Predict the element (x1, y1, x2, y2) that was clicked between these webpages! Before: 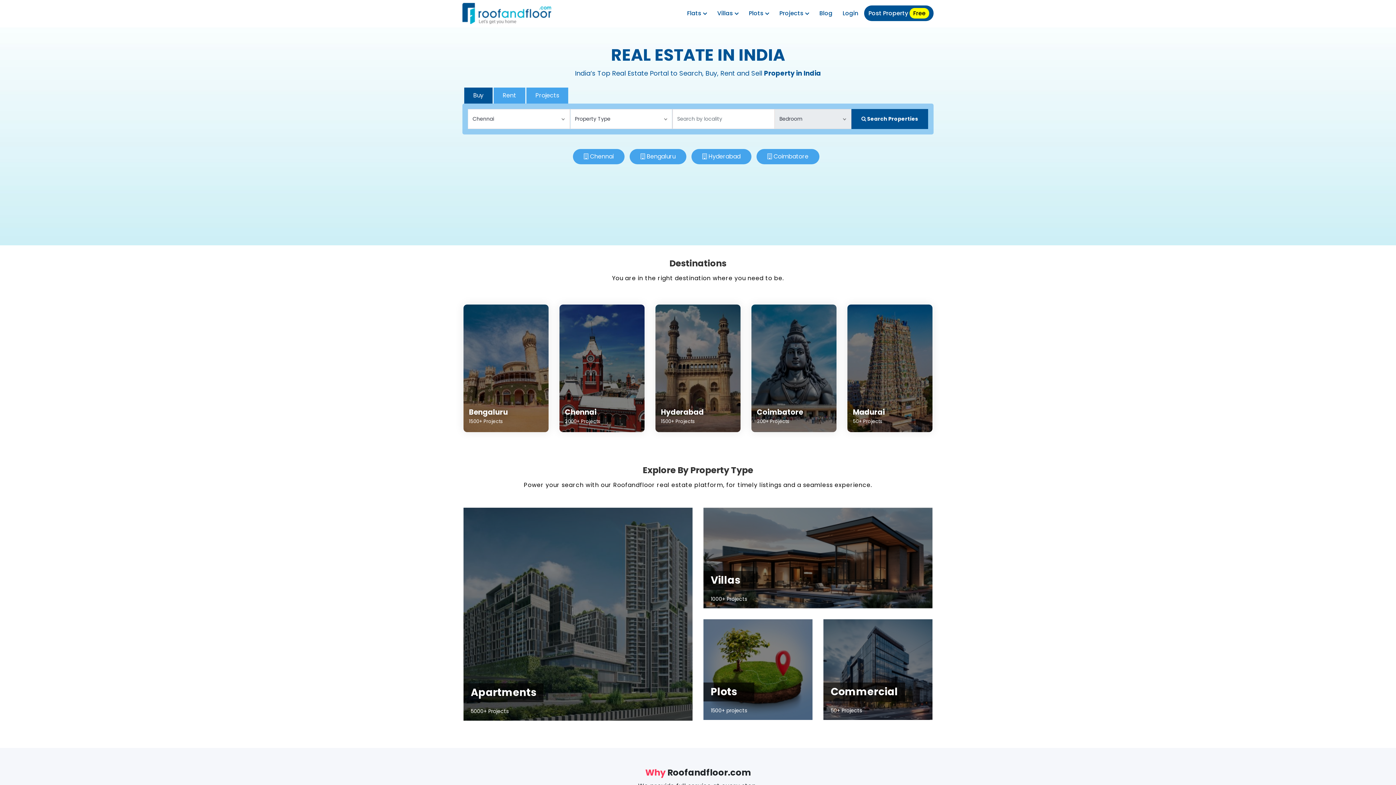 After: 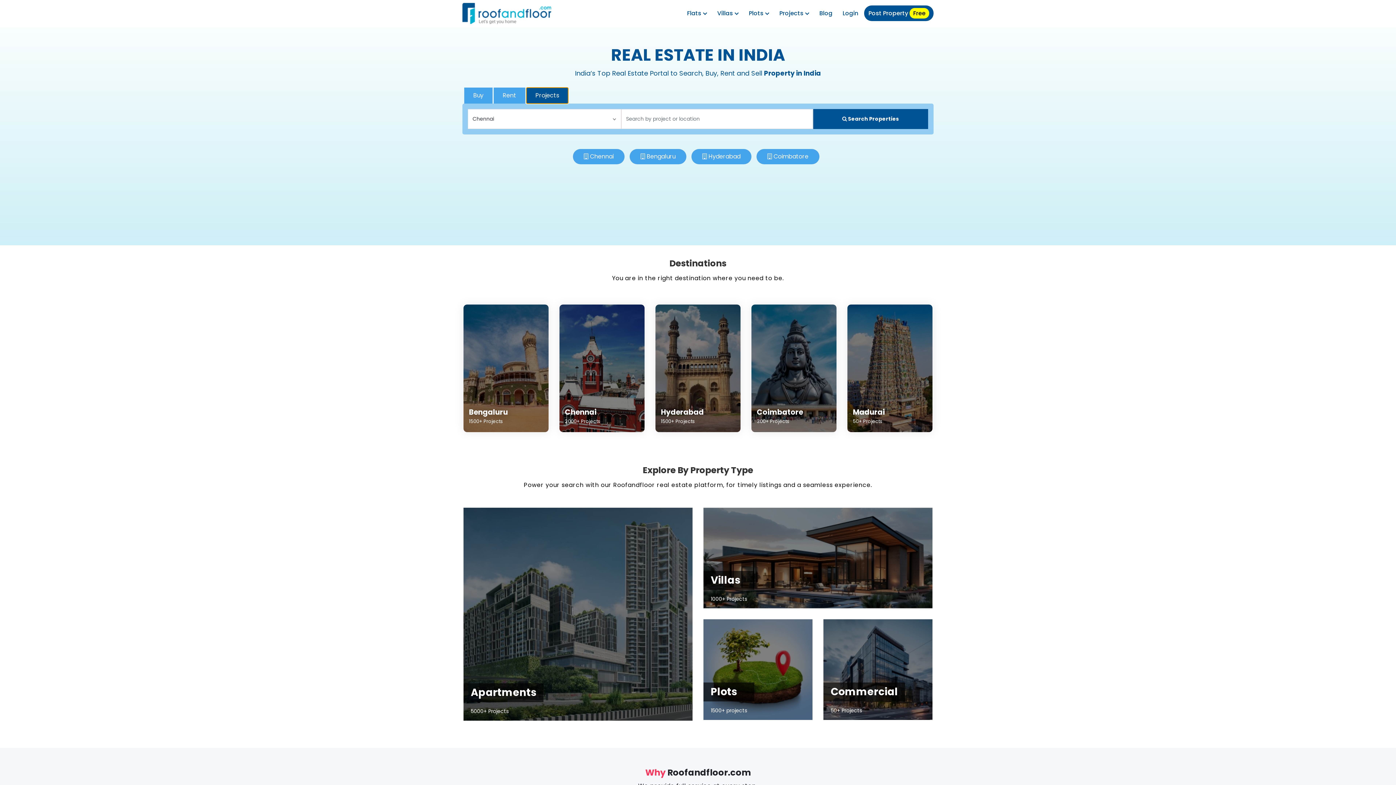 Action: bbox: (526, 87, 568, 103) label: Projects